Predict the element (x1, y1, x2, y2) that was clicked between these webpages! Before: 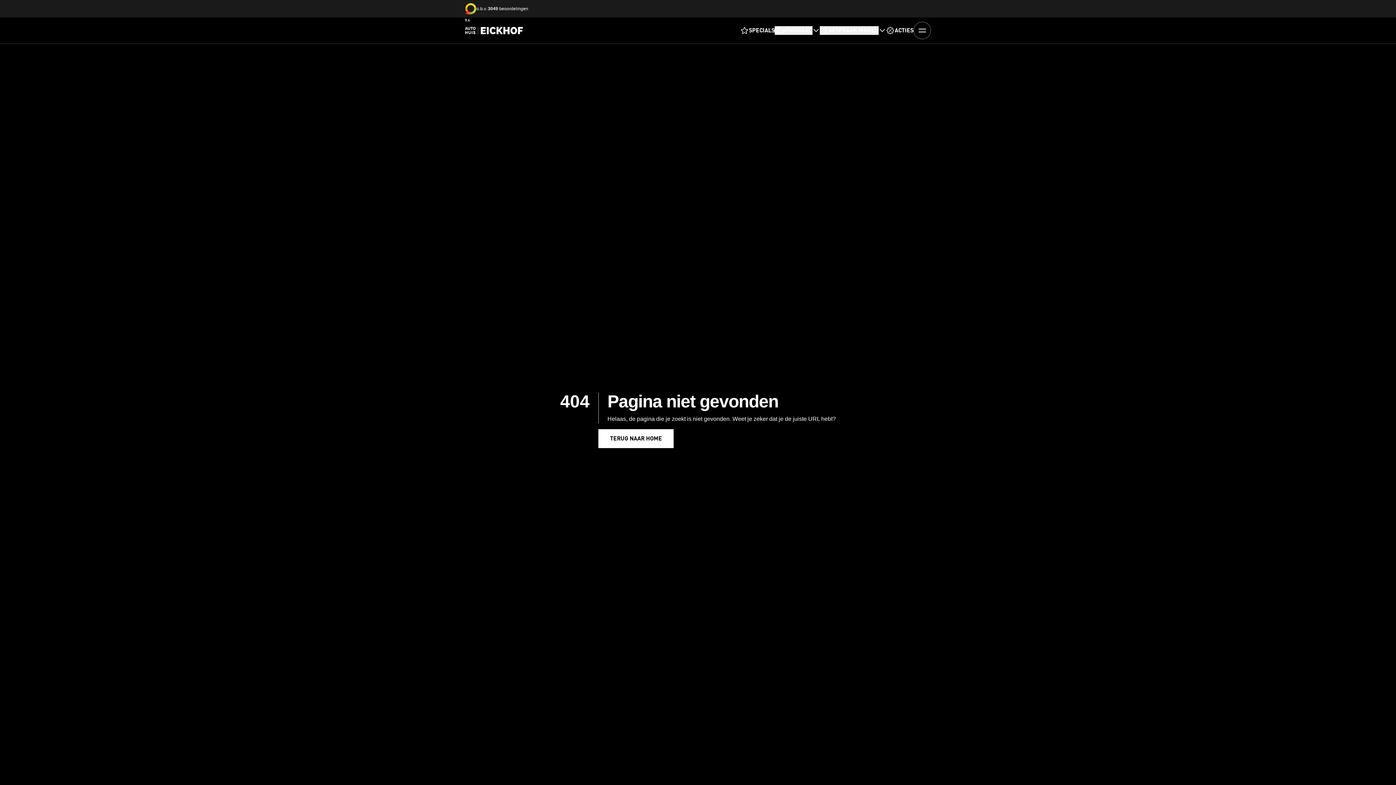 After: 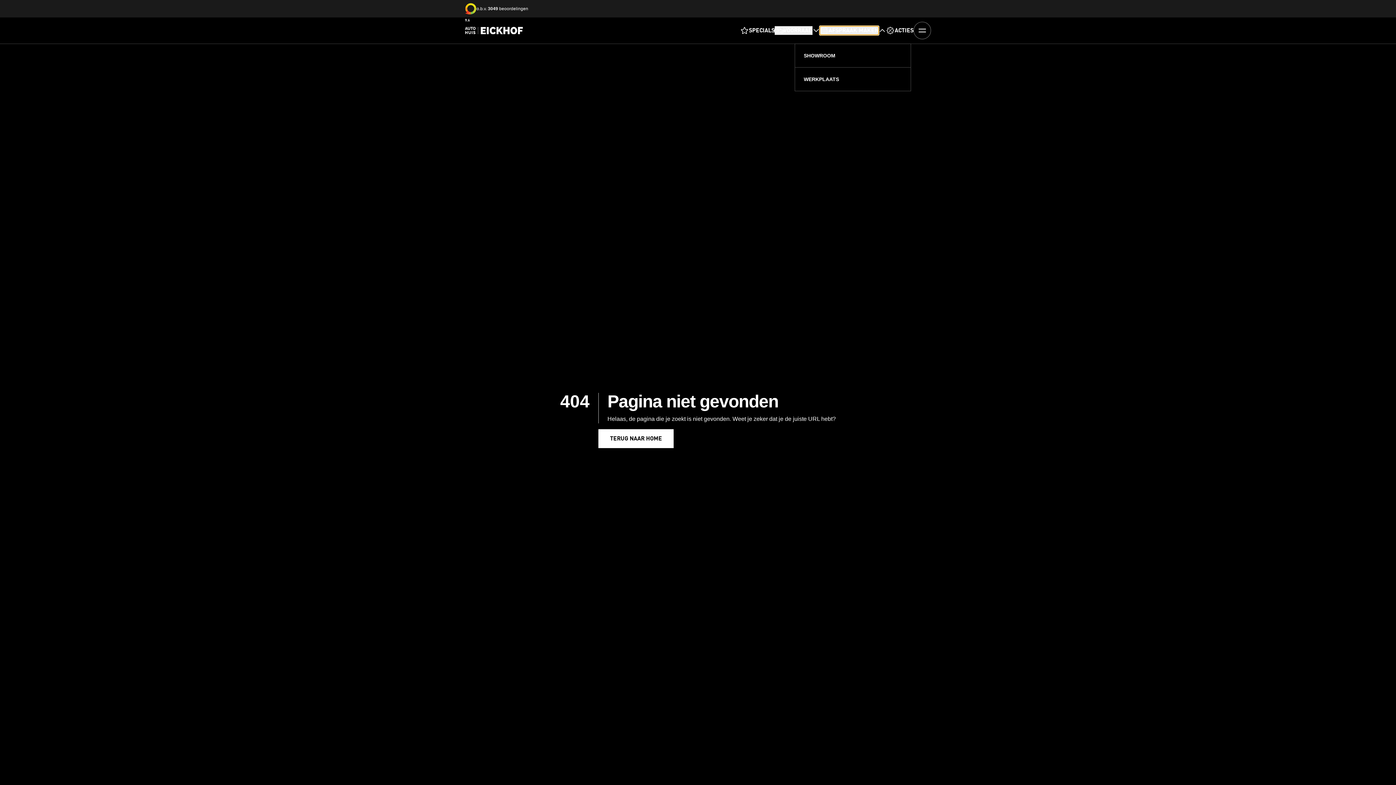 Action: bbox: (820, 26, 878, 34) label: AFSPRAAK MAKEN